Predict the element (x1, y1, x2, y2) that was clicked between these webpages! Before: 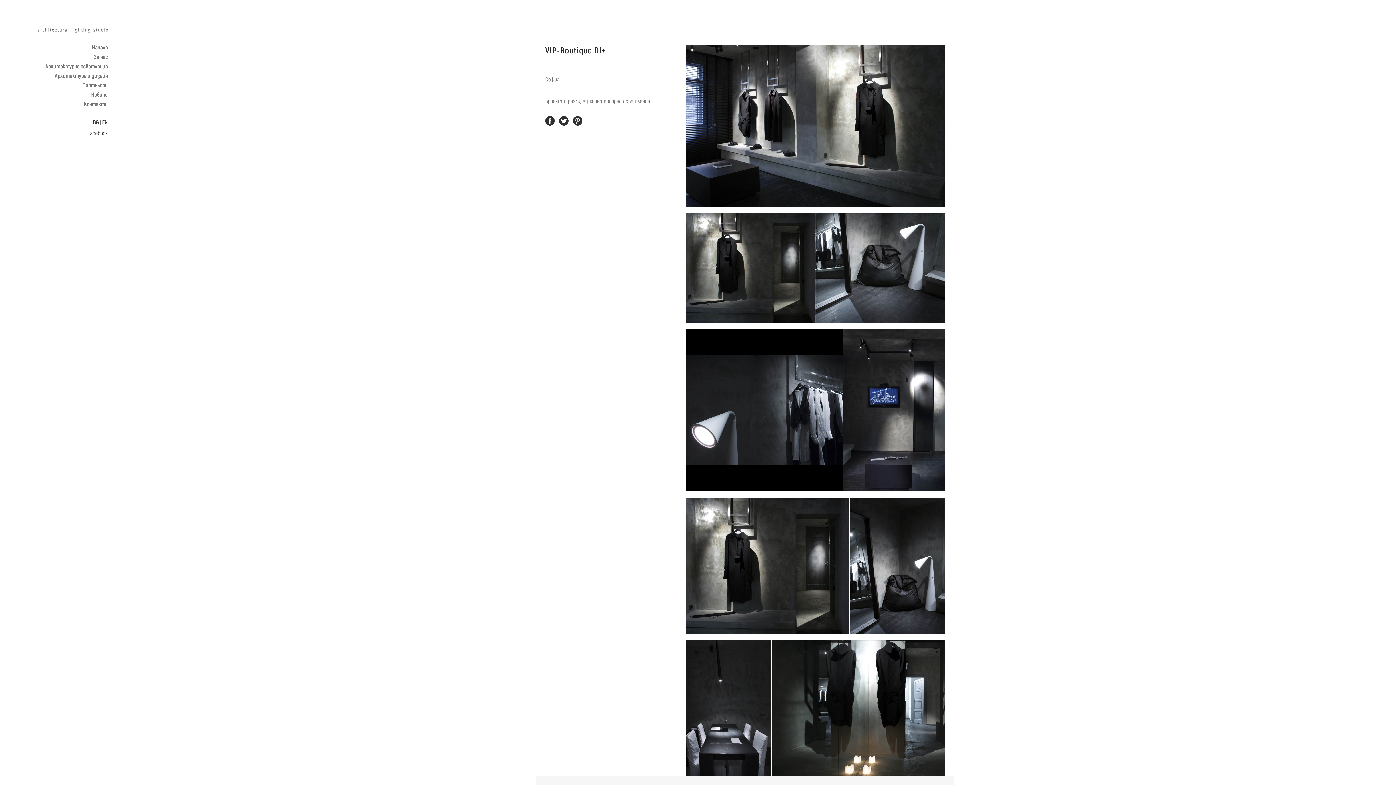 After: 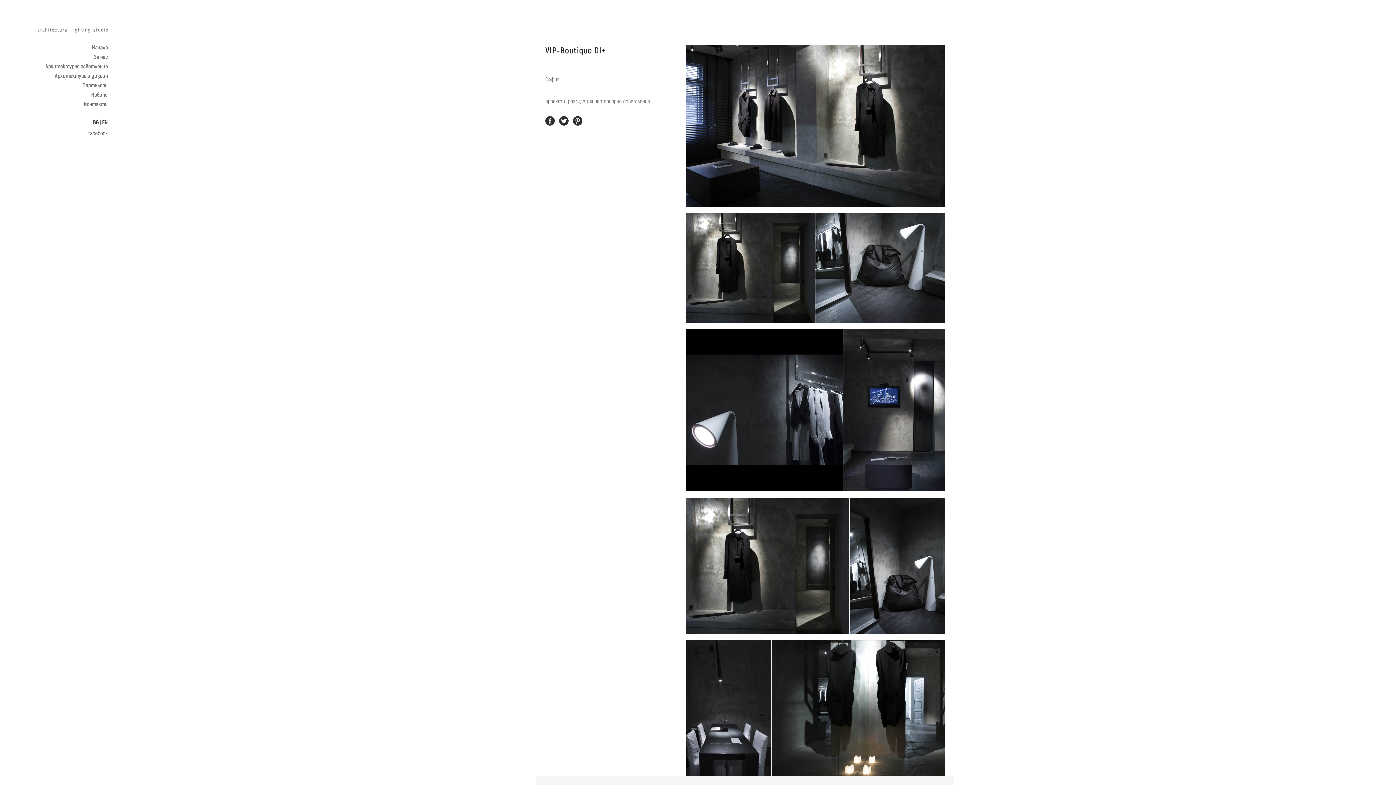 Action: label: facebook bbox: (88, 129, 107, 136)